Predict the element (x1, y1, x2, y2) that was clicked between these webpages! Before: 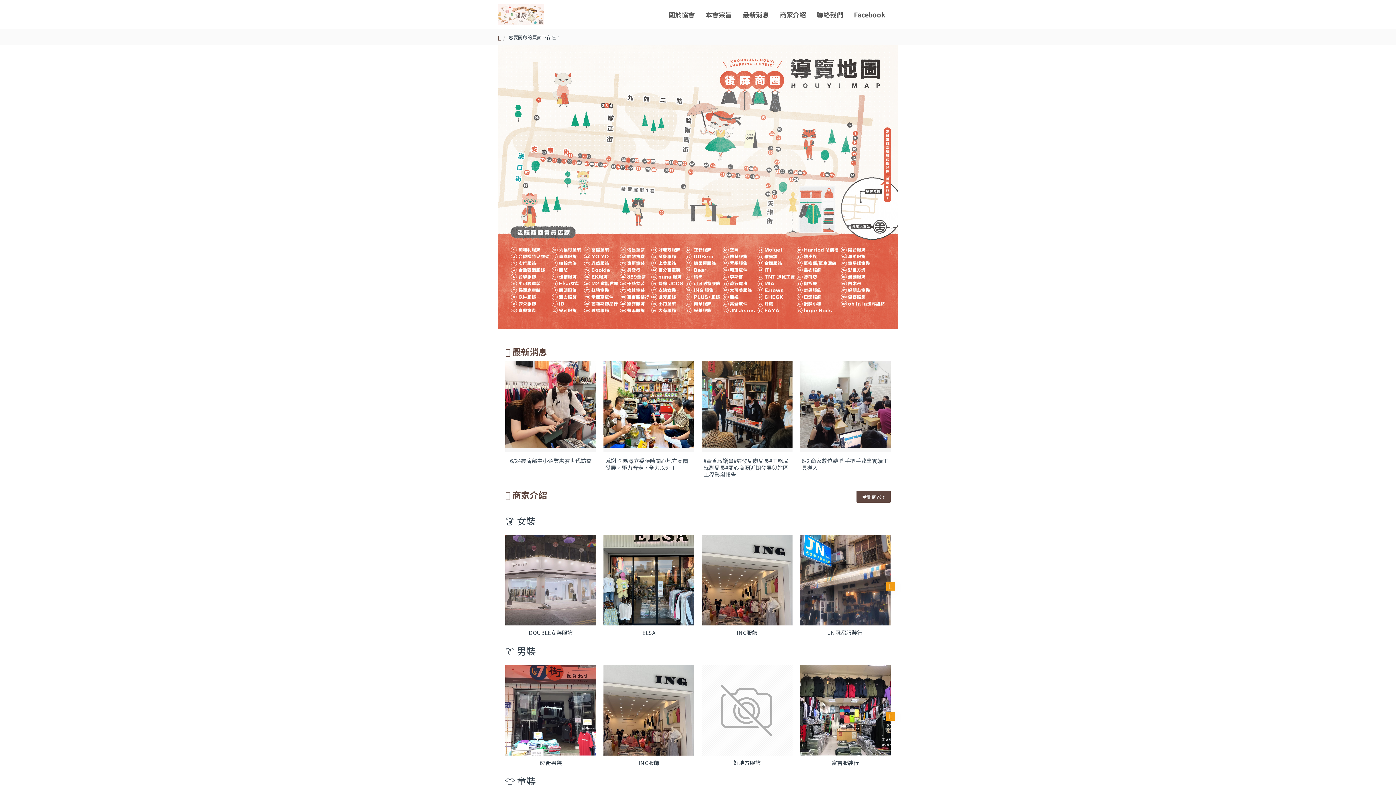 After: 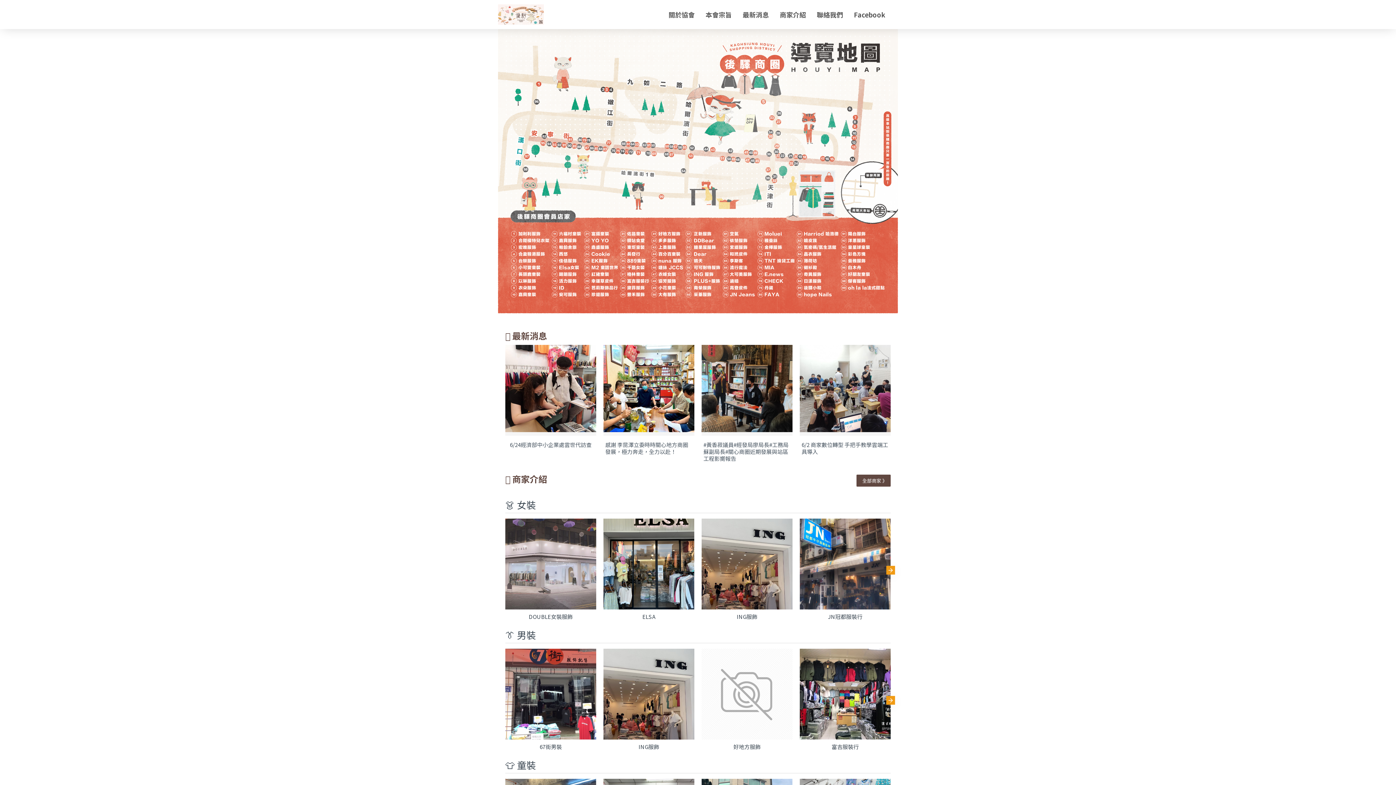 Action: bbox: (498, 0, 643, 29)